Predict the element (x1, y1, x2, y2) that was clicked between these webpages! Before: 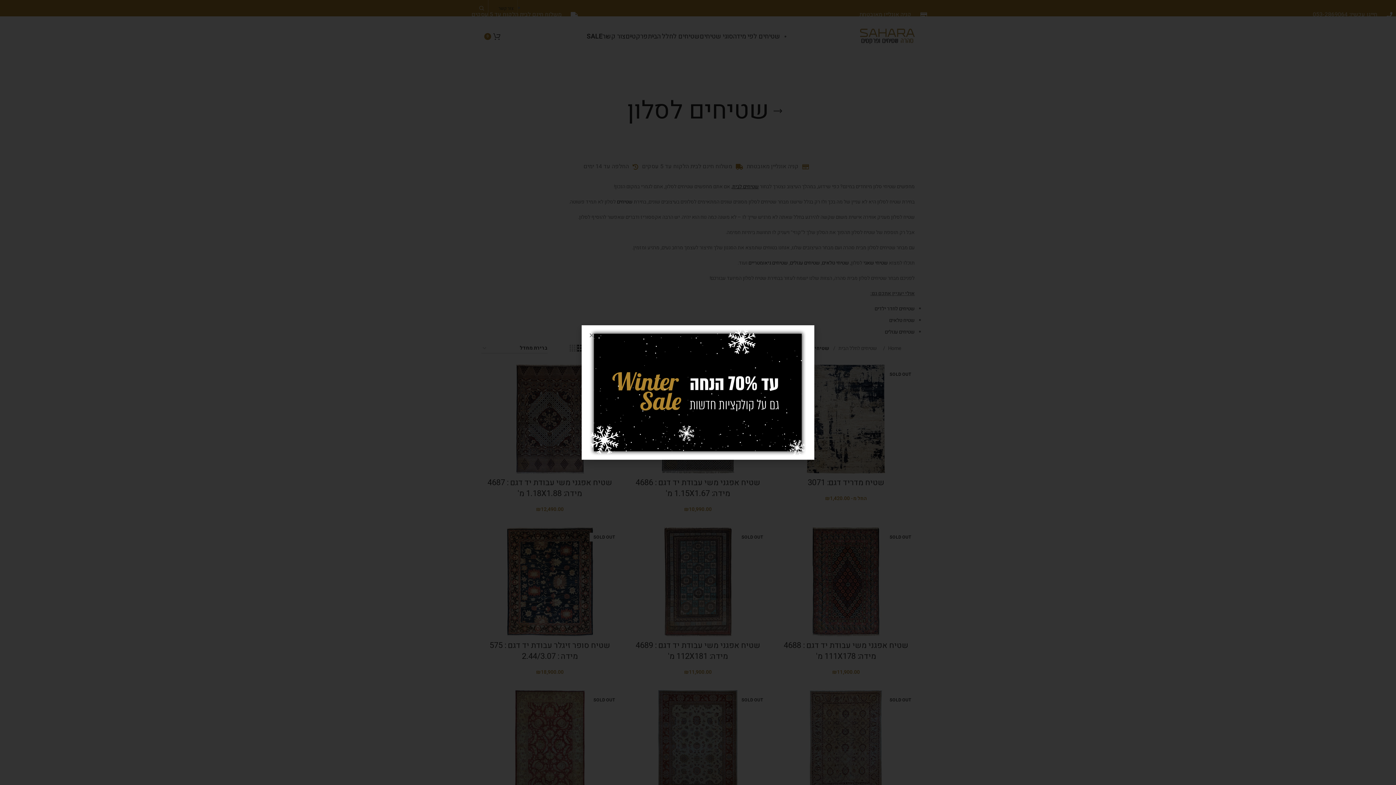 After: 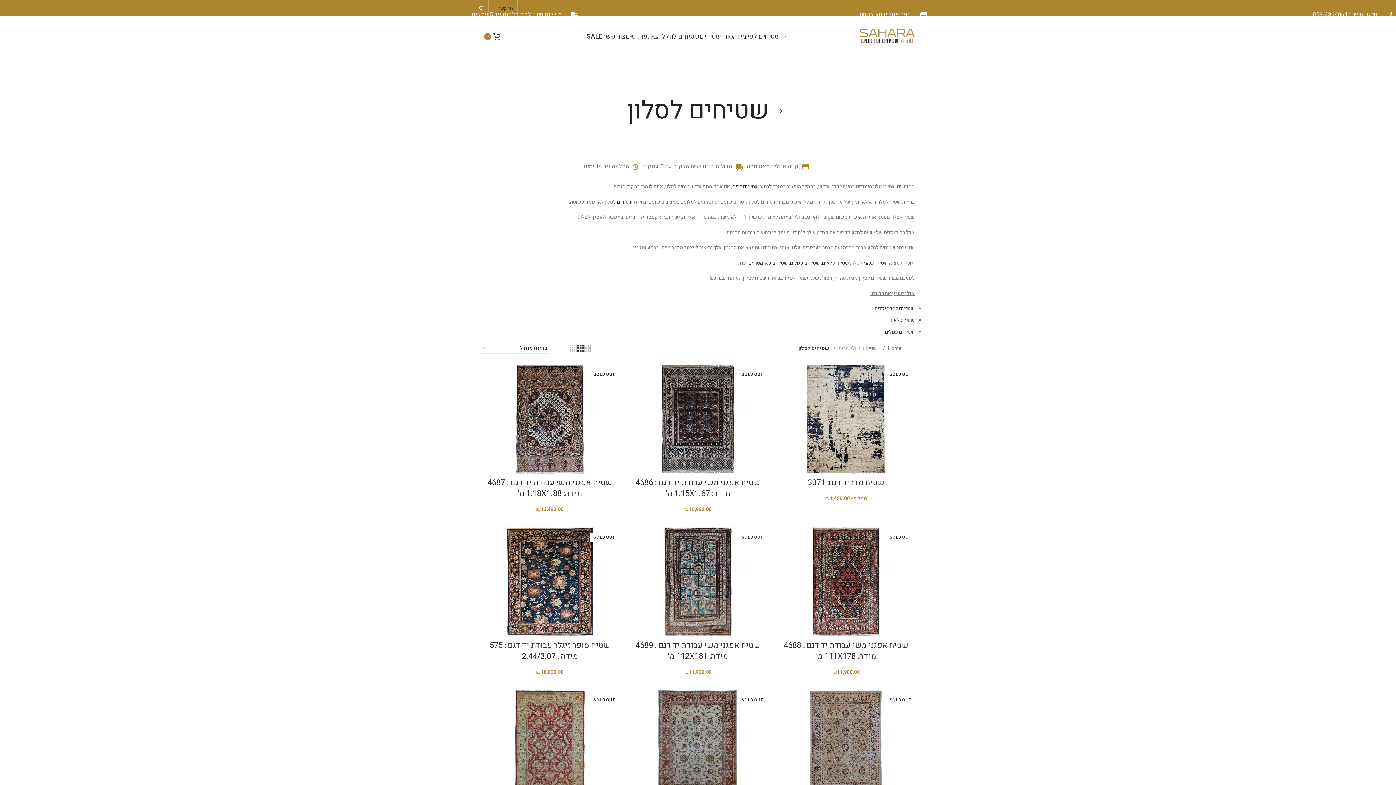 Action: bbox: (589, 332, 592, 338) label: Close